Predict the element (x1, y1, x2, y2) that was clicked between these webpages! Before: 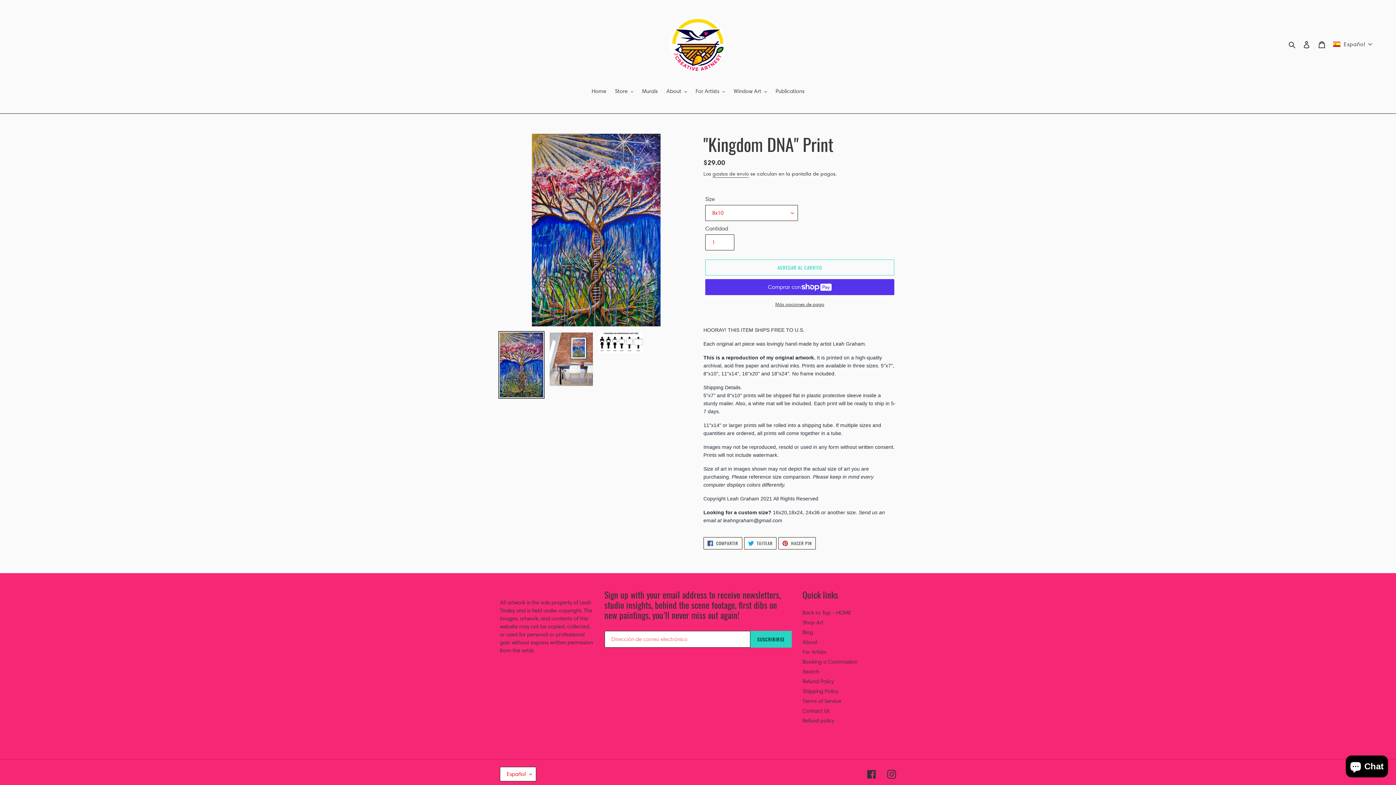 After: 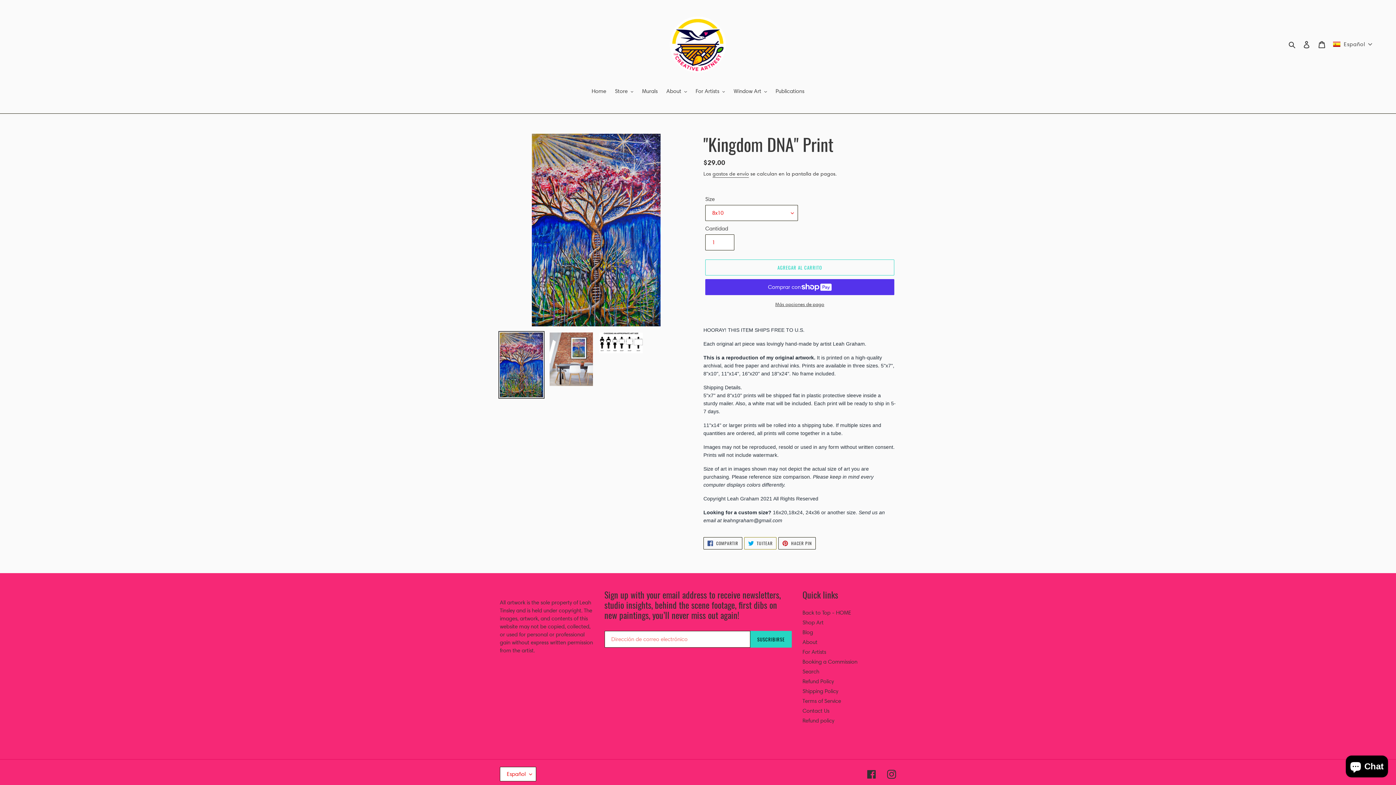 Action: bbox: (744, 537, 776, 549) label:  TUITEAR
TUITEAR EN TWITTER